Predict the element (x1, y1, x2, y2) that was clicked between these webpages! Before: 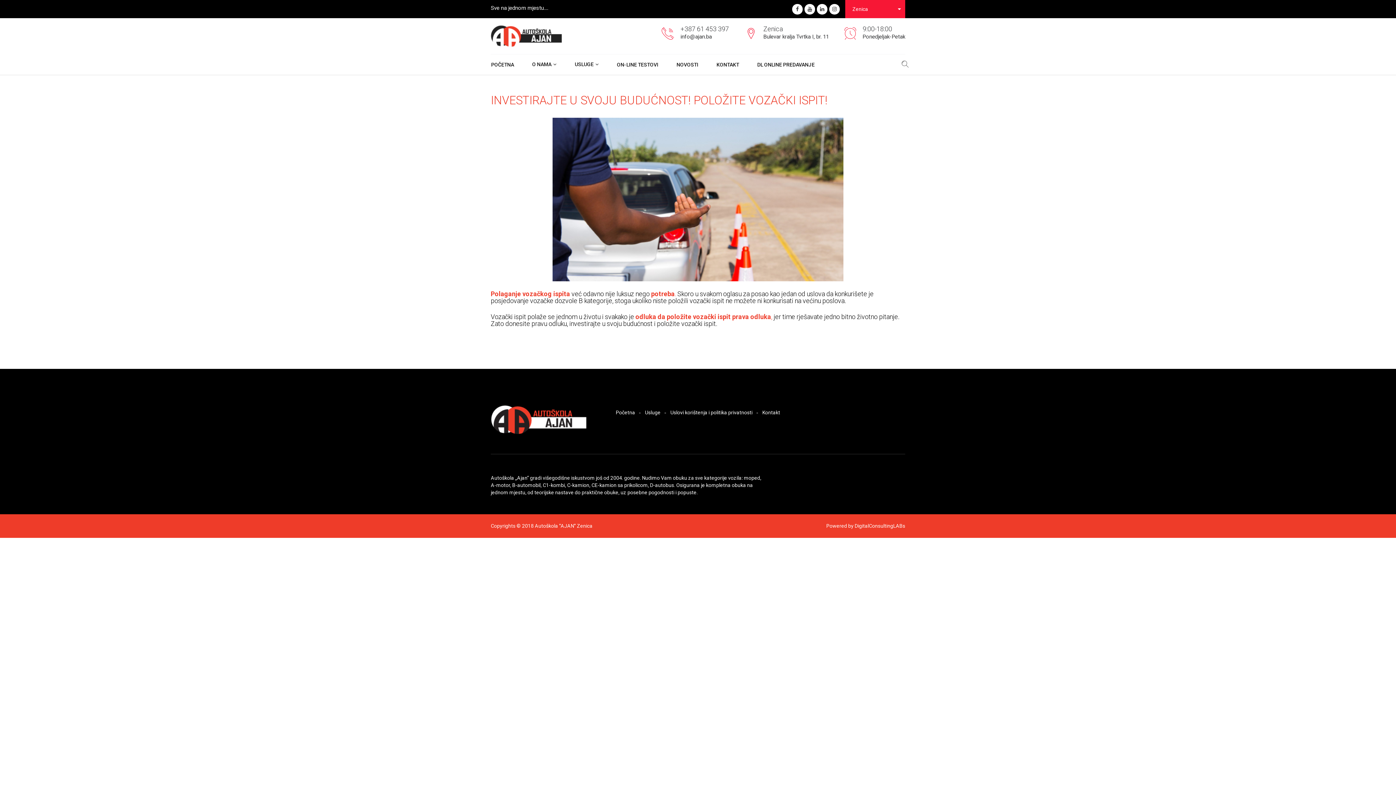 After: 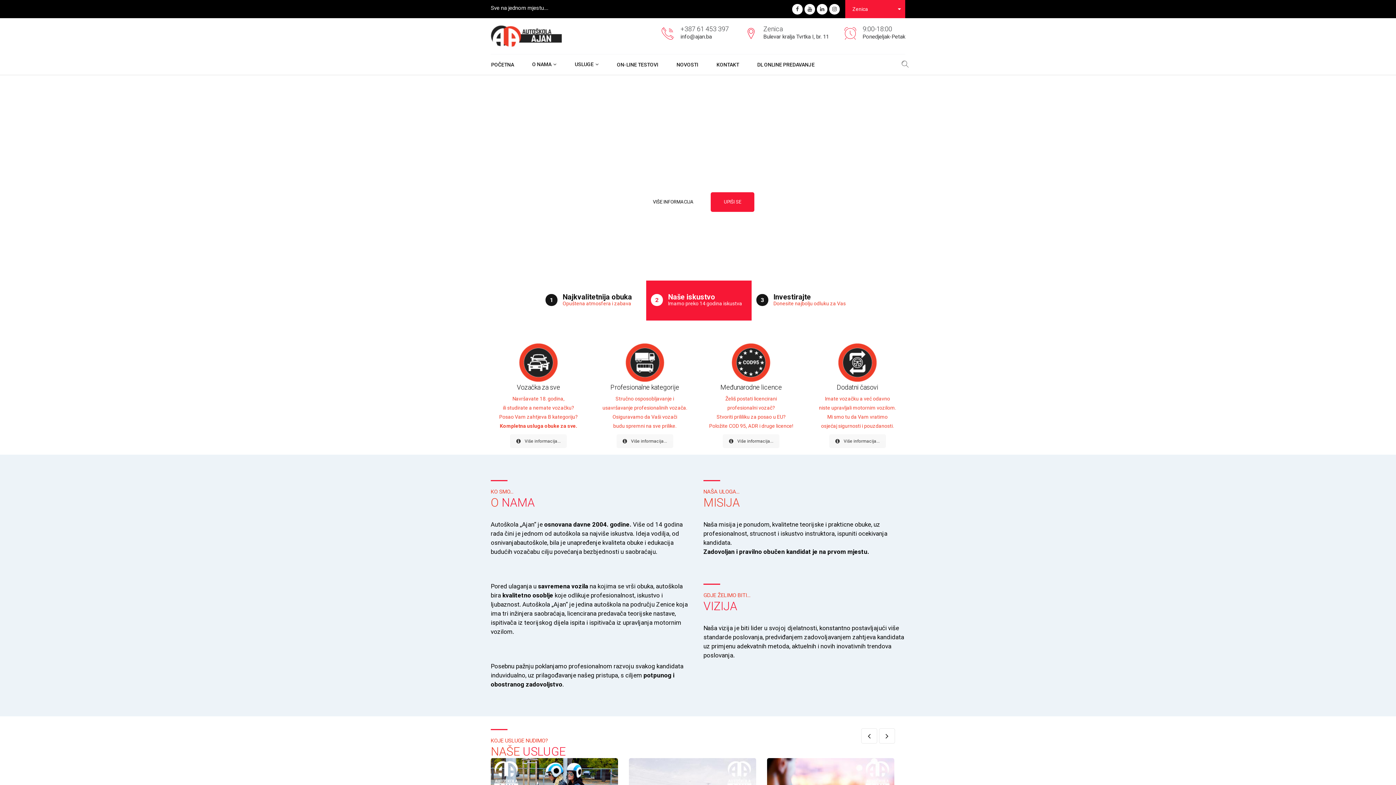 Action: label: Početna bbox: (612, 406, 638, 419)